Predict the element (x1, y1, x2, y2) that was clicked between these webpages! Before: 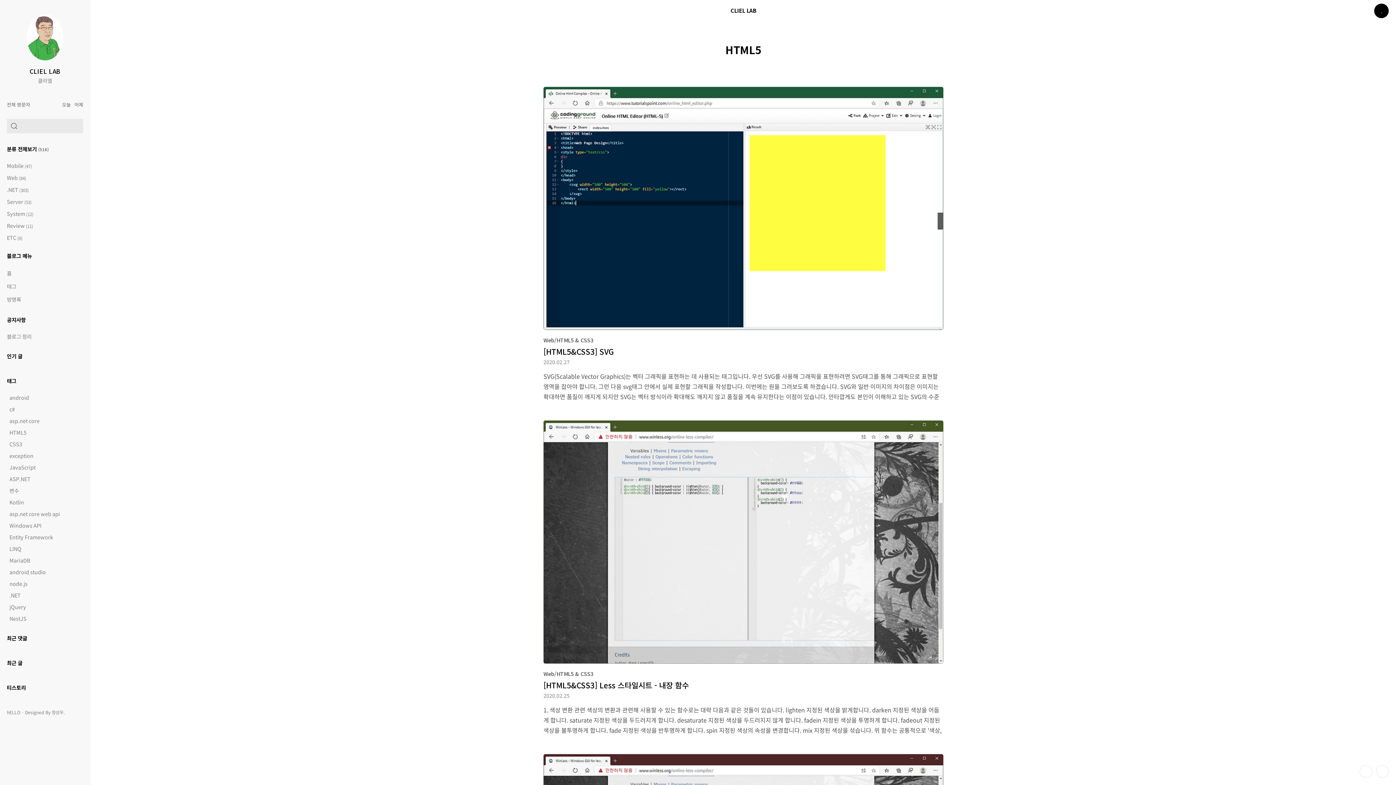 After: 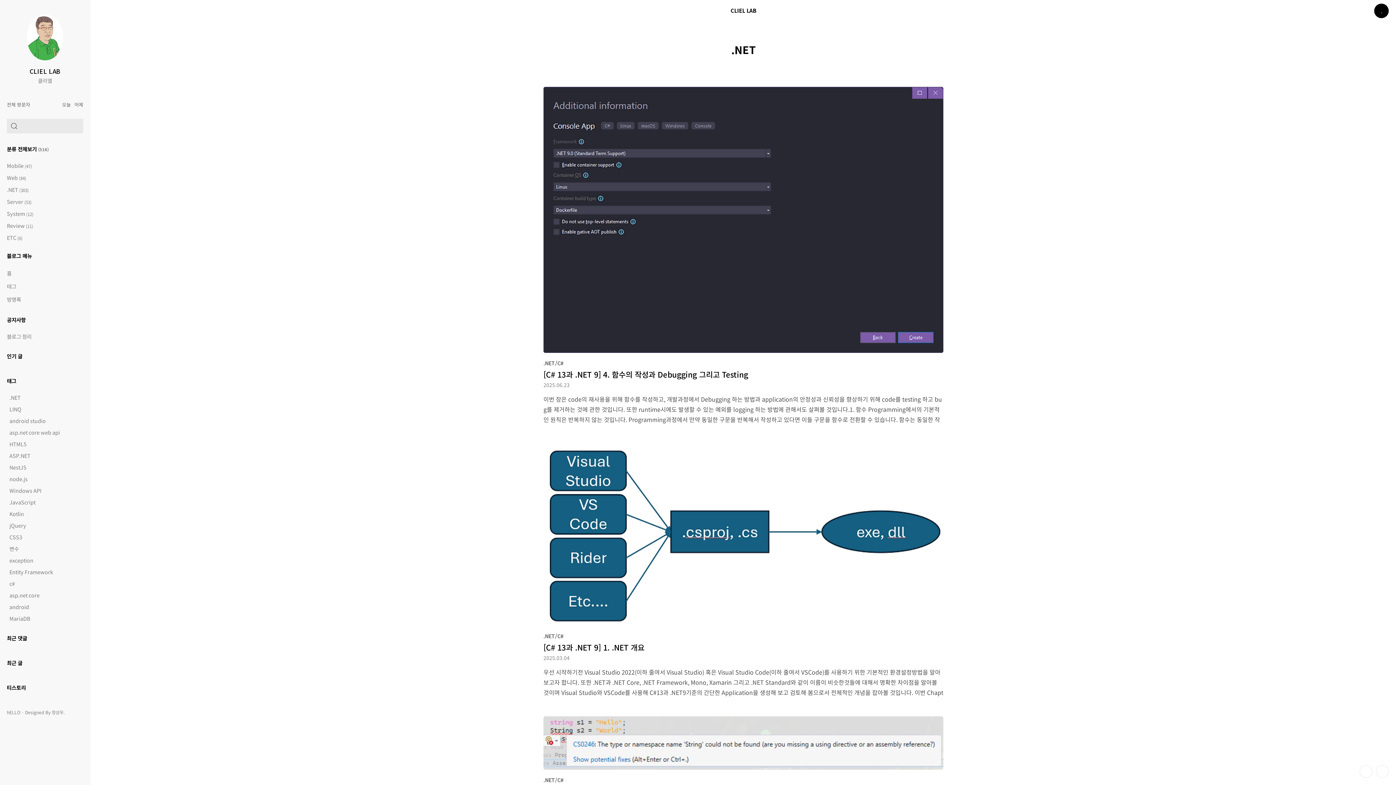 Action: label: .NET bbox: (9, 591, 20, 599)